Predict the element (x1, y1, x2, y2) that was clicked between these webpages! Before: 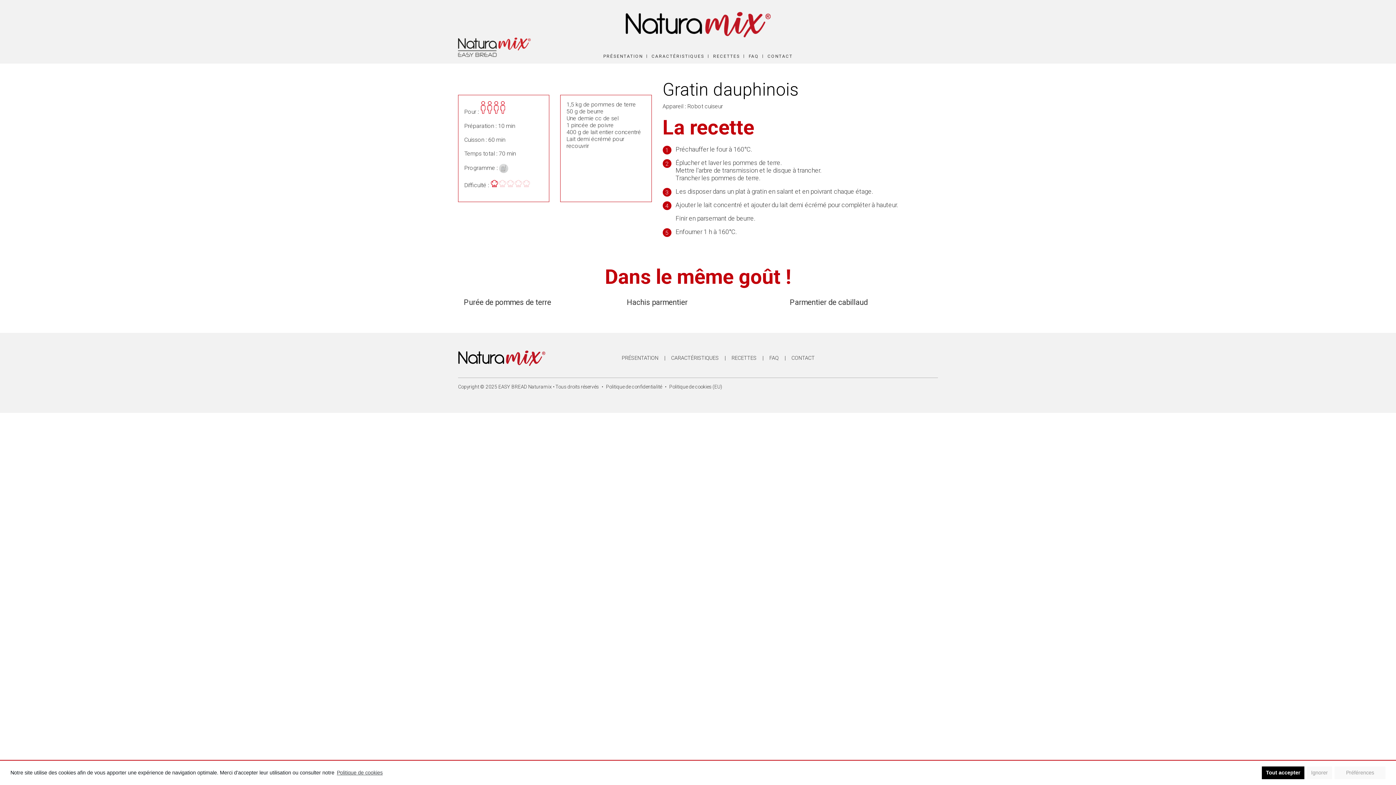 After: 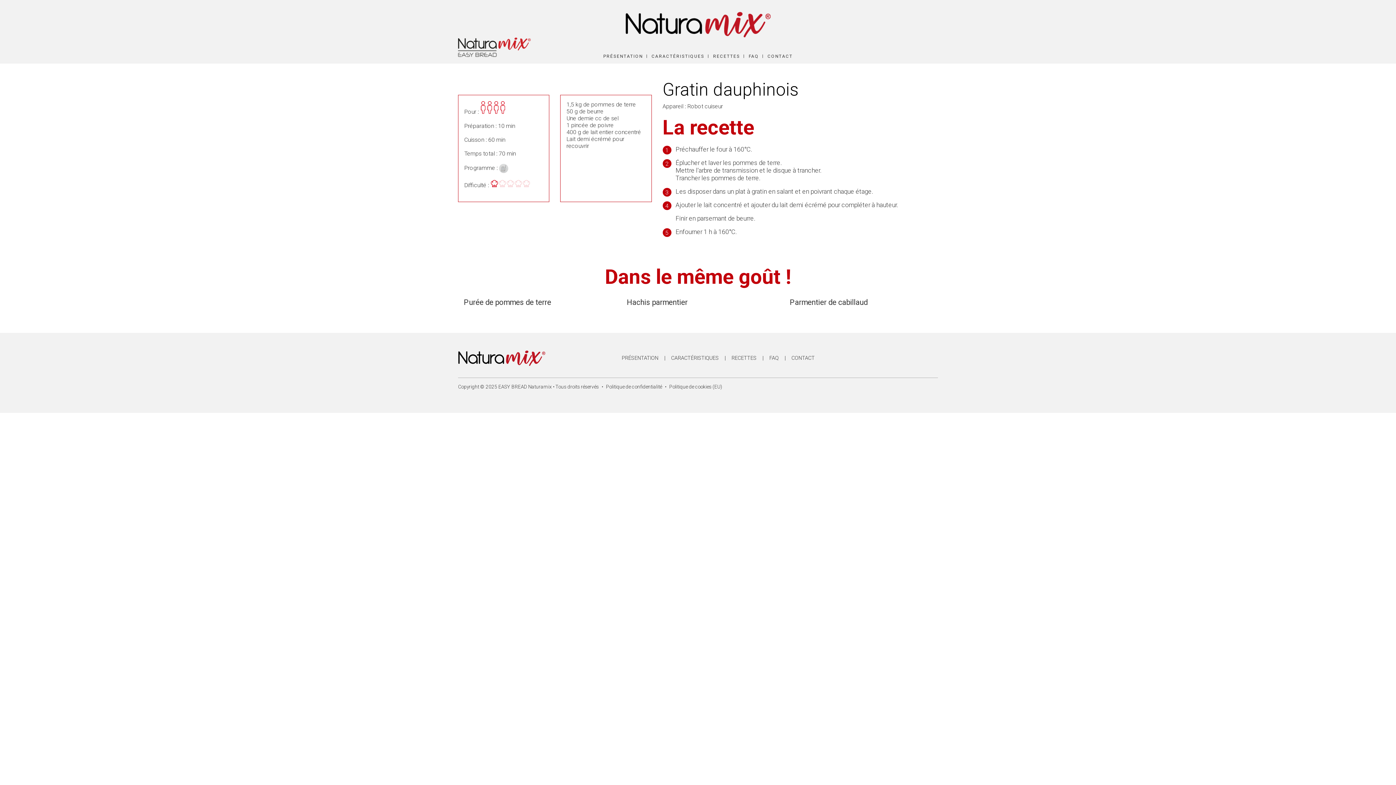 Action: label: Ignorer bbox: (1307, 766, 1332, 779)